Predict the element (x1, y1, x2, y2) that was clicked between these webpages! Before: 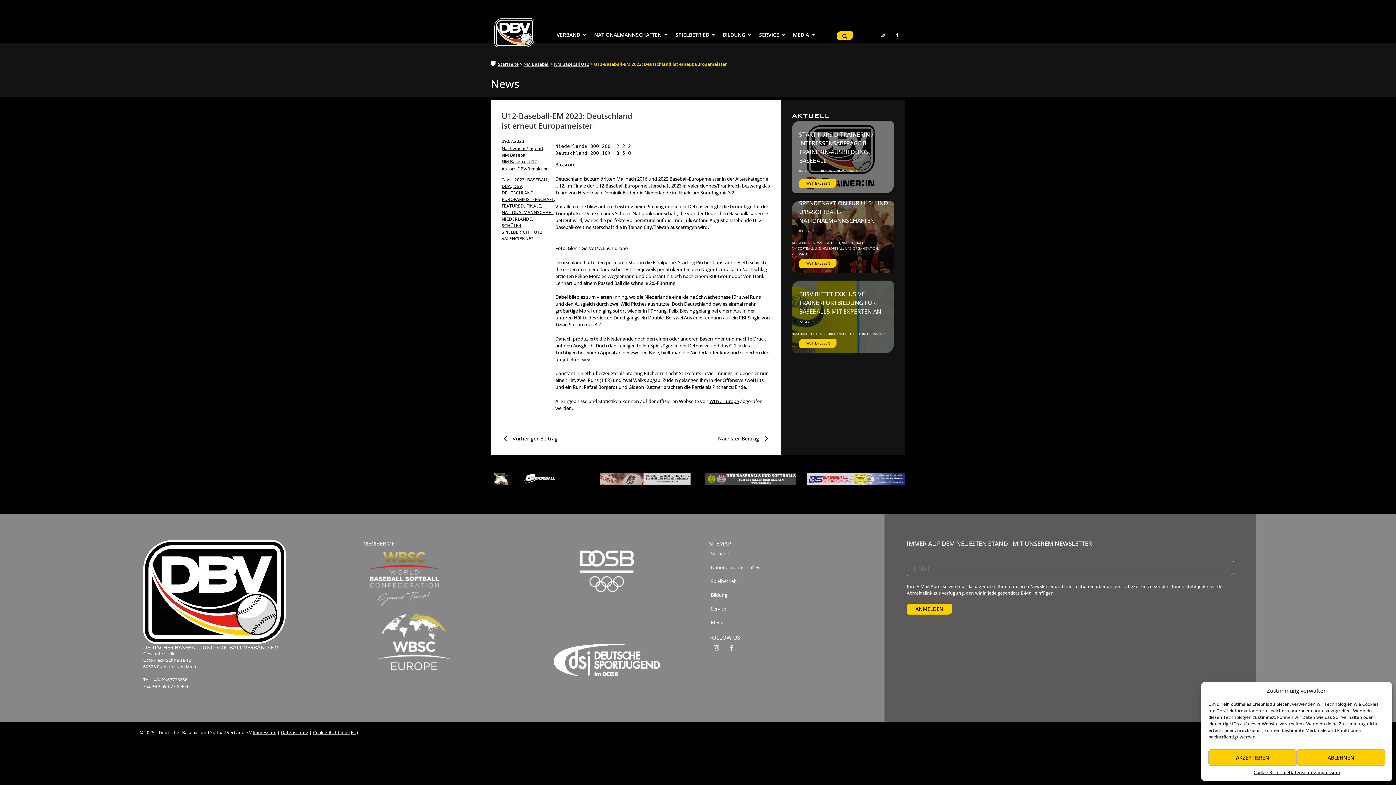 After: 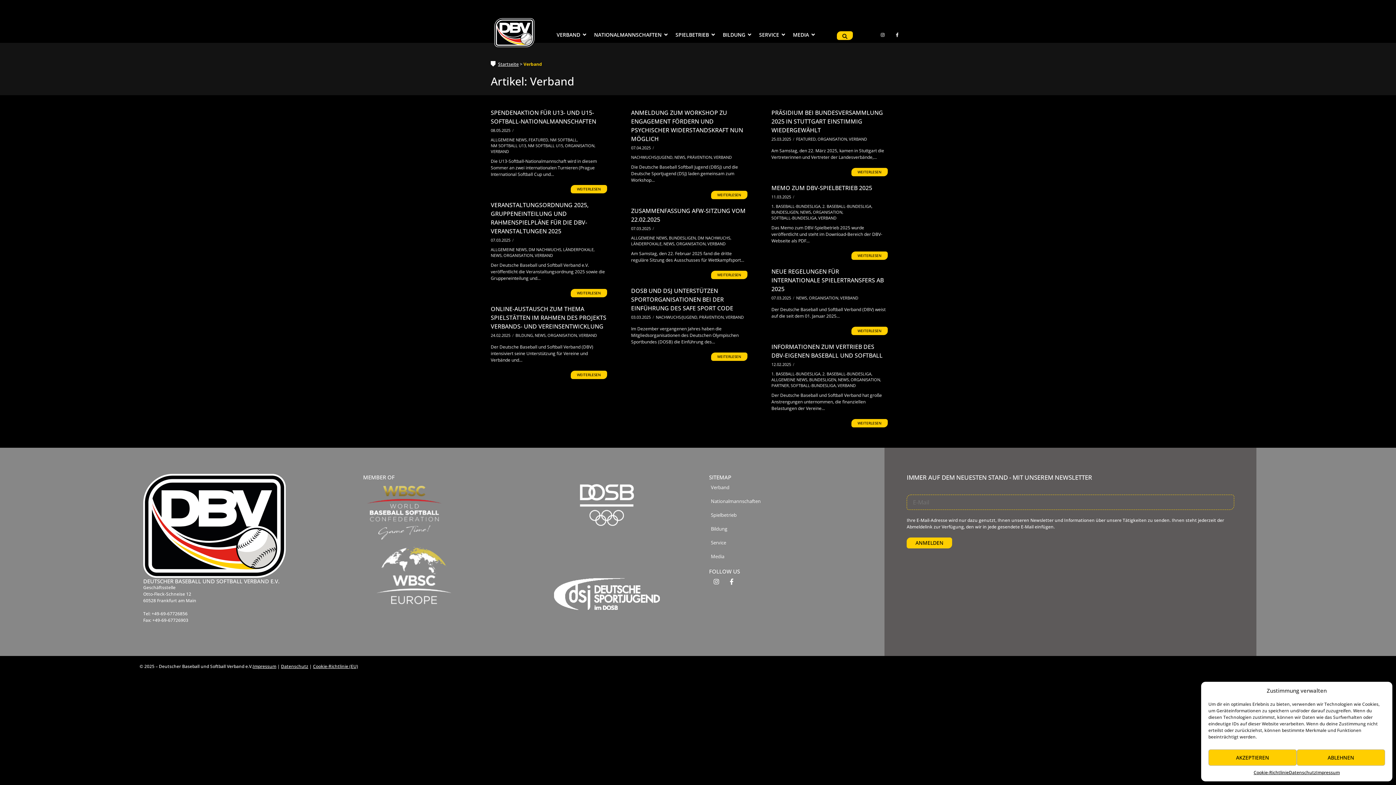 Action: bbox: (792, 251, 807, 257) label: VERBAND